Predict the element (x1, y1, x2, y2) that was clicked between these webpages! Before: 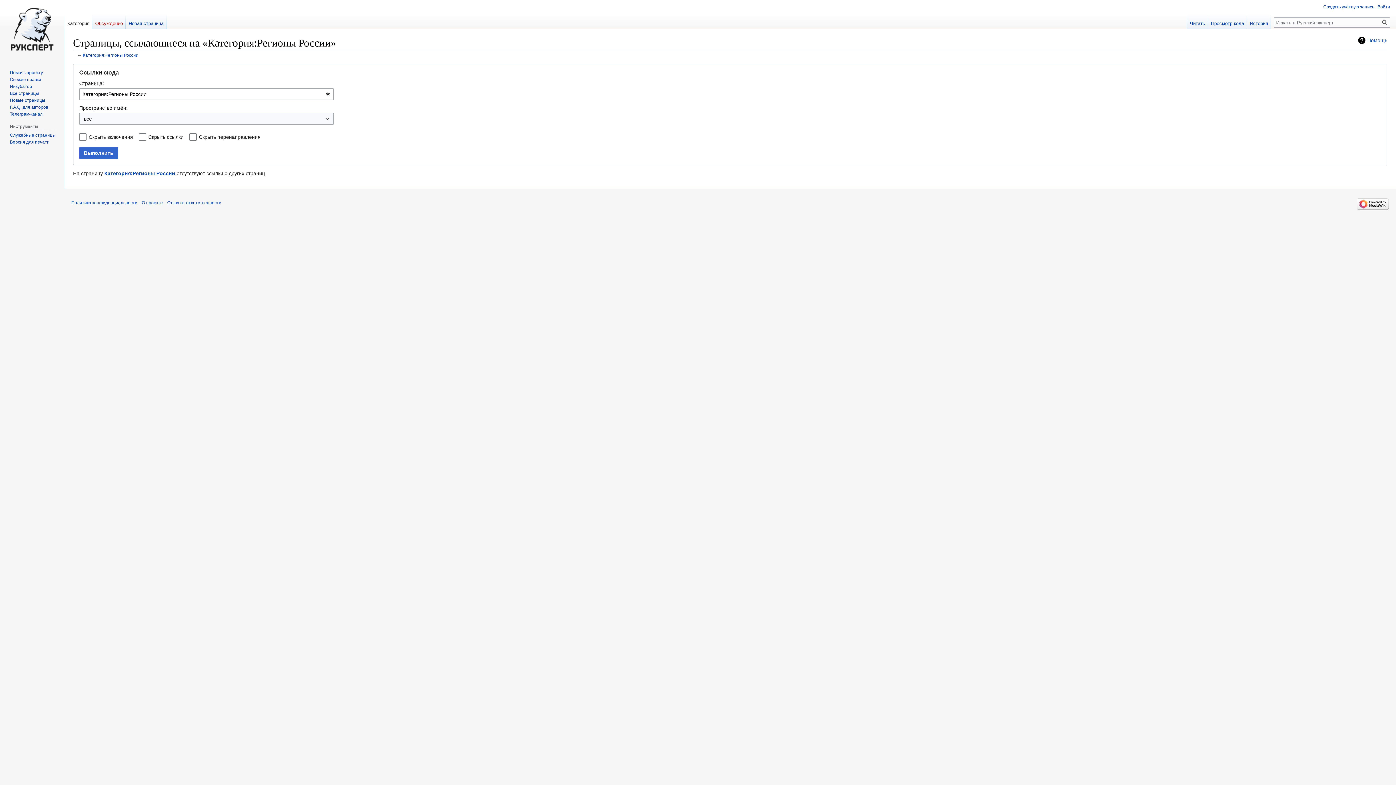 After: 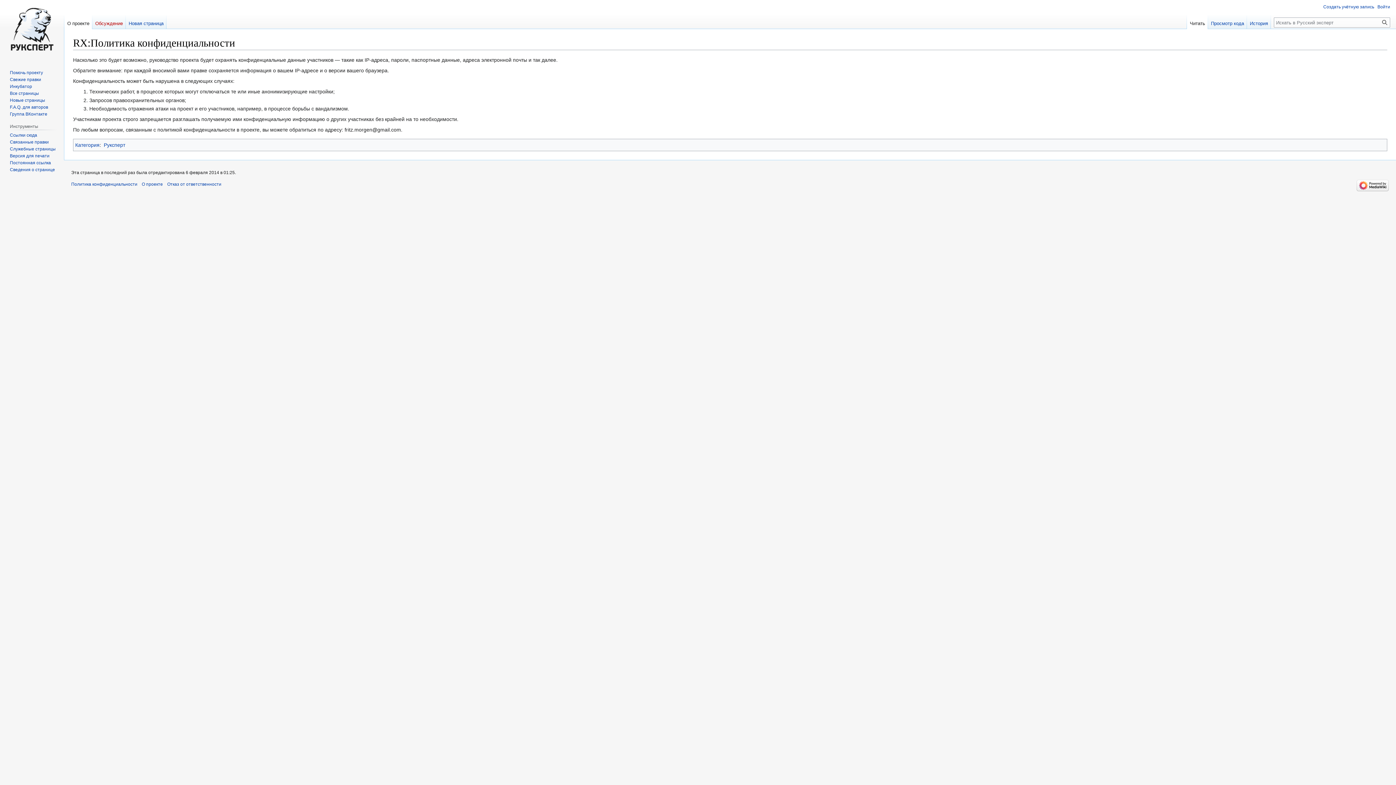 Action: label: Политика конфиденциальности bbox: (71, 200, 137, 205)